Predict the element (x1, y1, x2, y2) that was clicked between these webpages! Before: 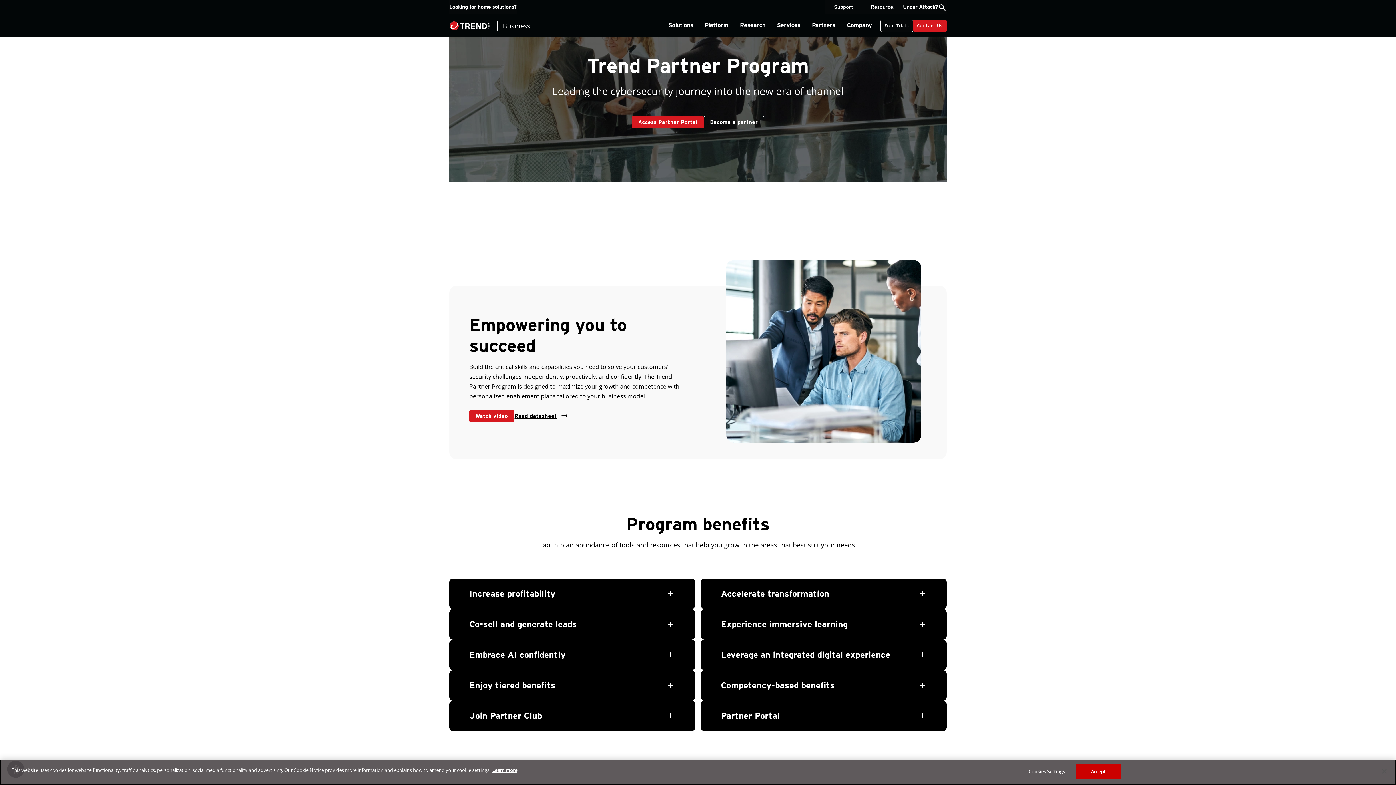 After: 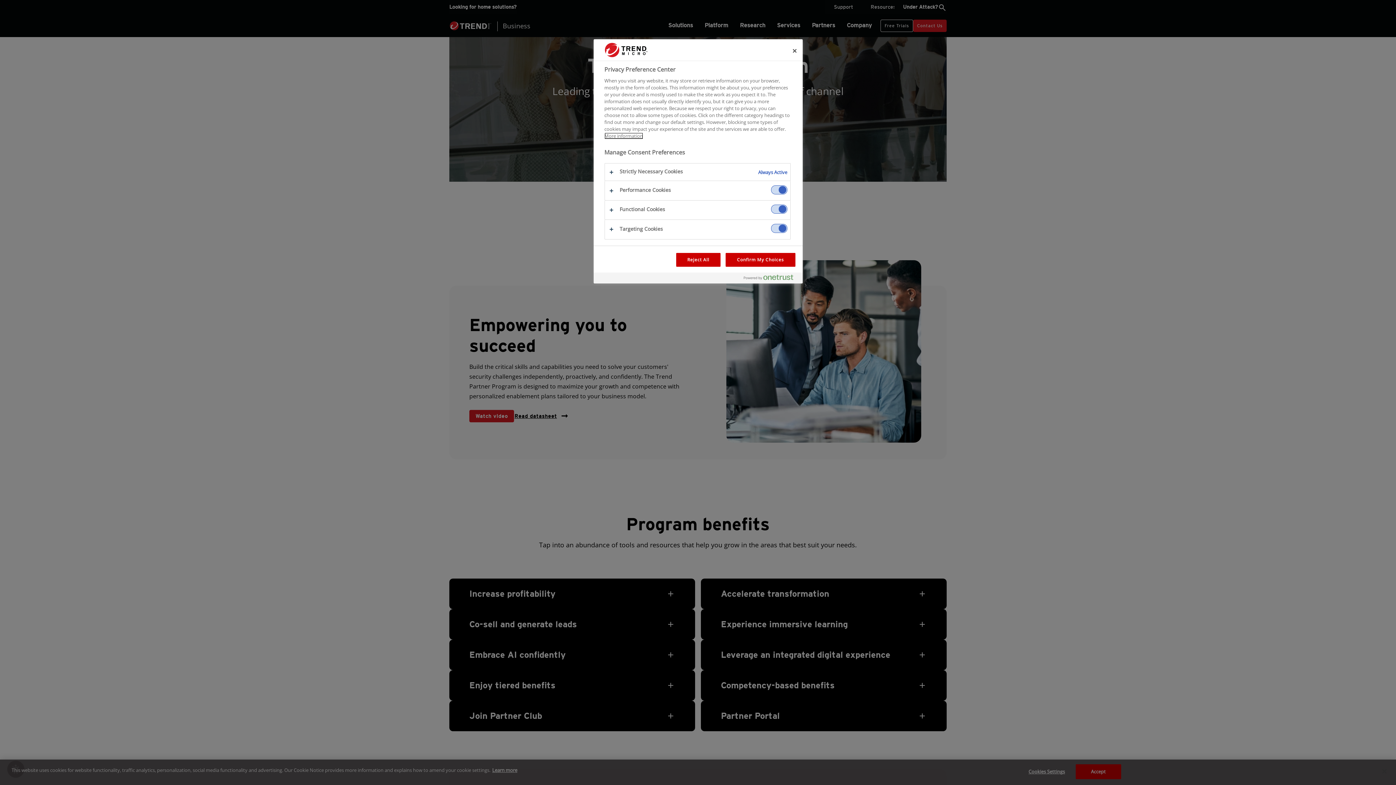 Action: bbox: (1024, 765, 1069, 779) label: Cookies Settings